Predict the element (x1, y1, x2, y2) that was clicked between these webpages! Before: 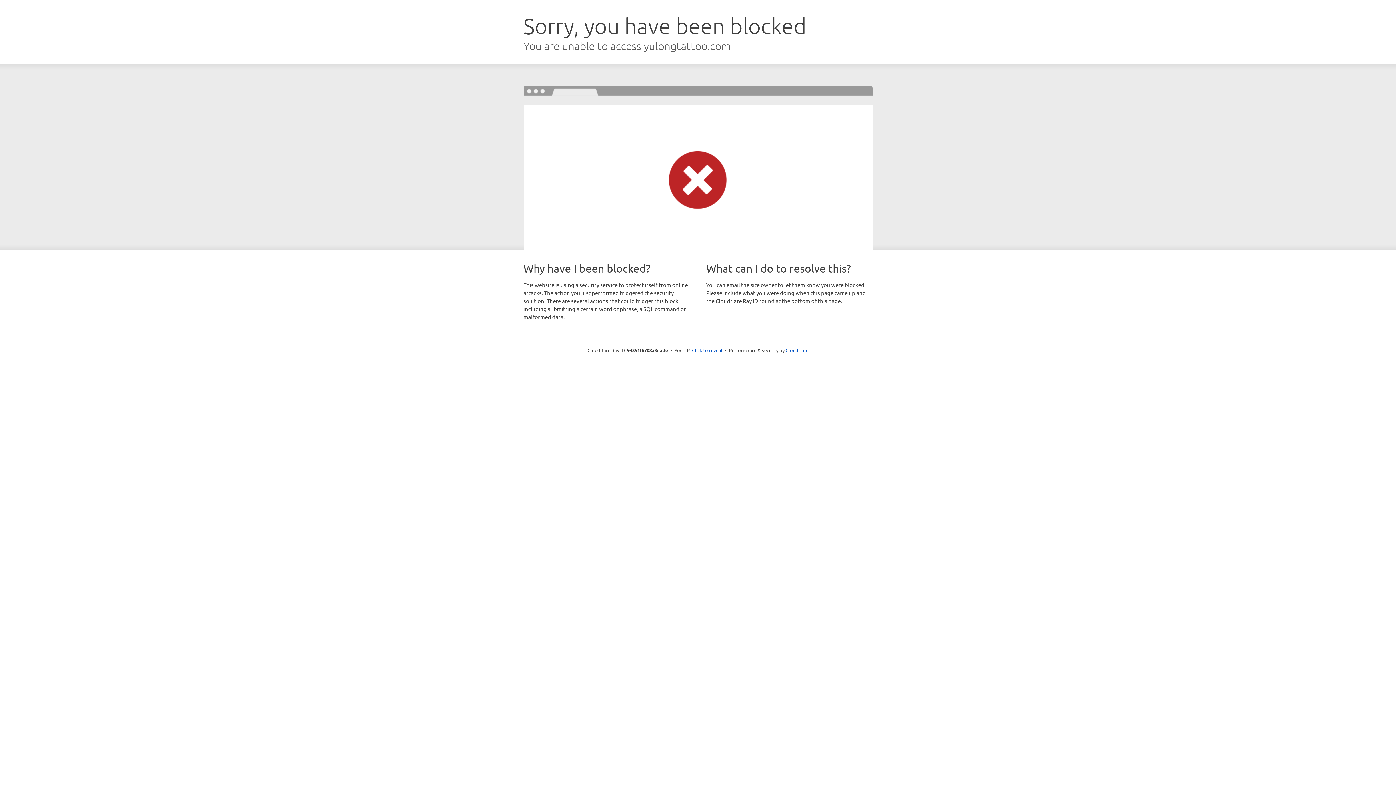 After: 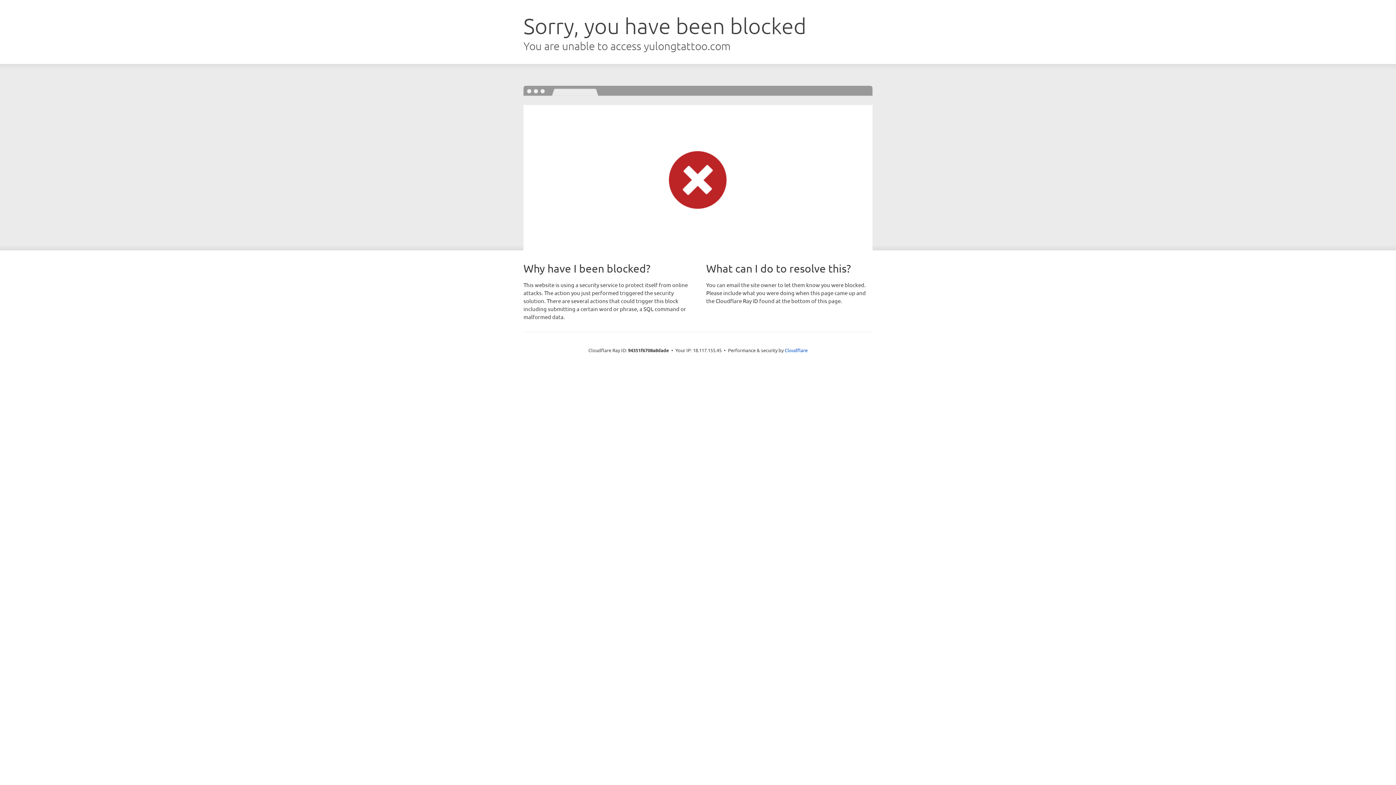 Action: label: Click to reveal bbox: (692, 346, 722, 353)